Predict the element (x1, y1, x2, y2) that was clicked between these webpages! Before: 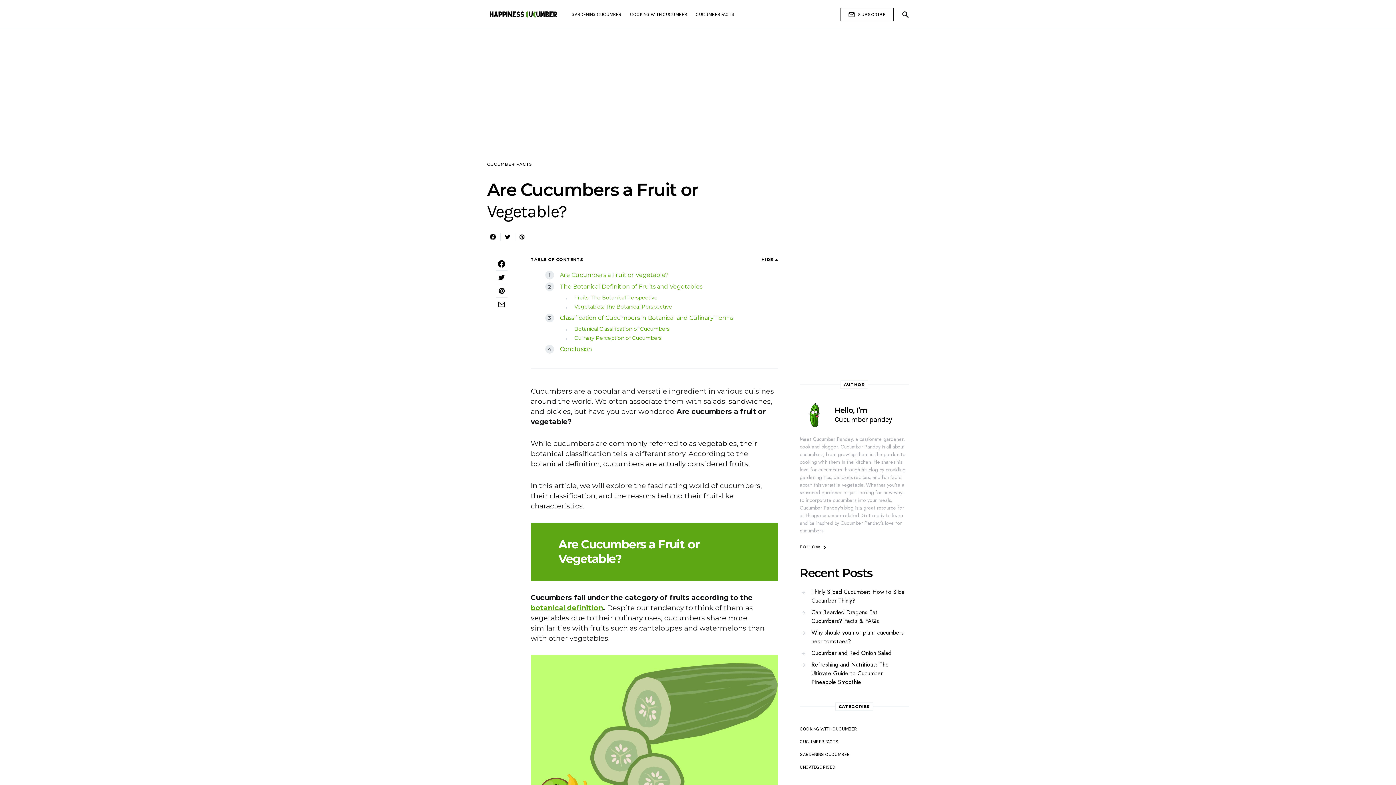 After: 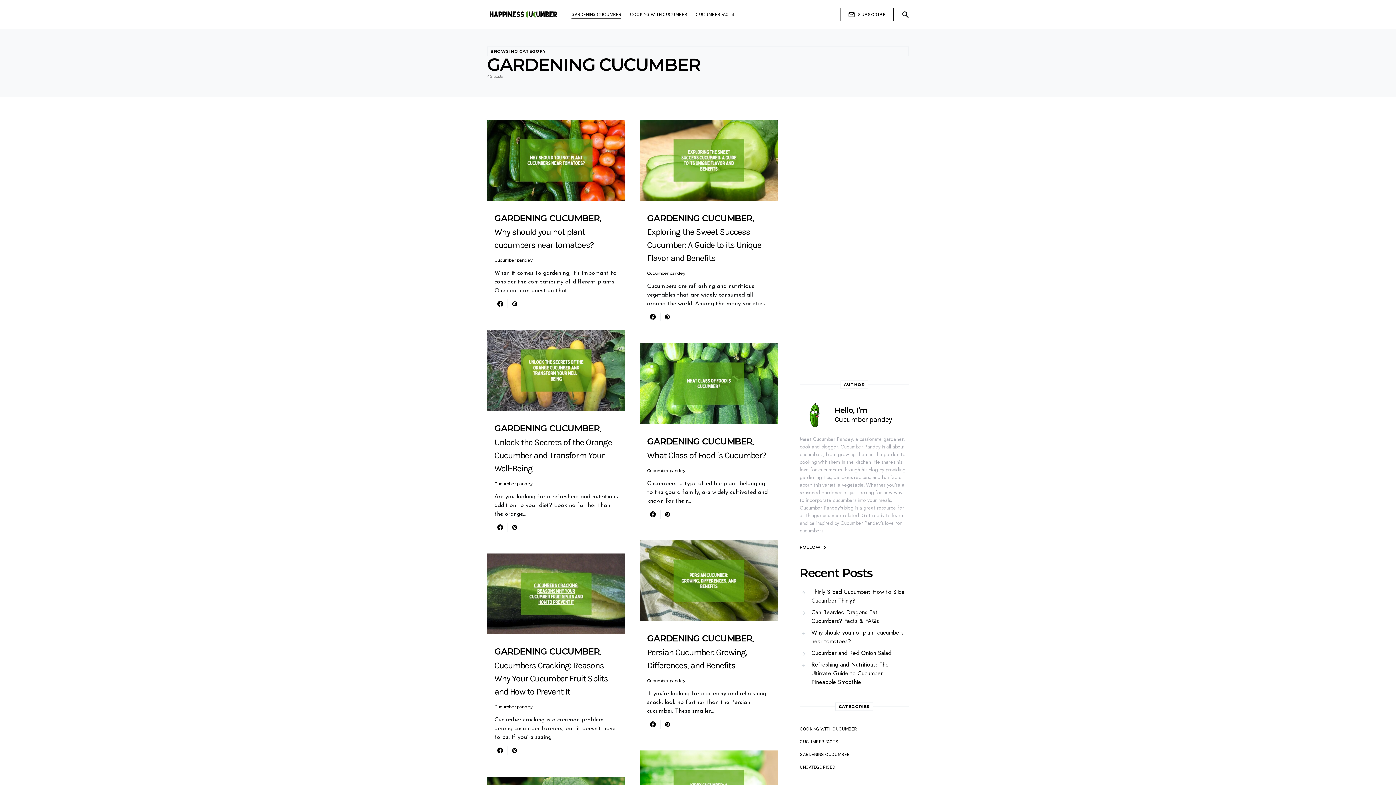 Action: label: GARDENING CUCUMBER bbox: (571, 0, 625, 28)